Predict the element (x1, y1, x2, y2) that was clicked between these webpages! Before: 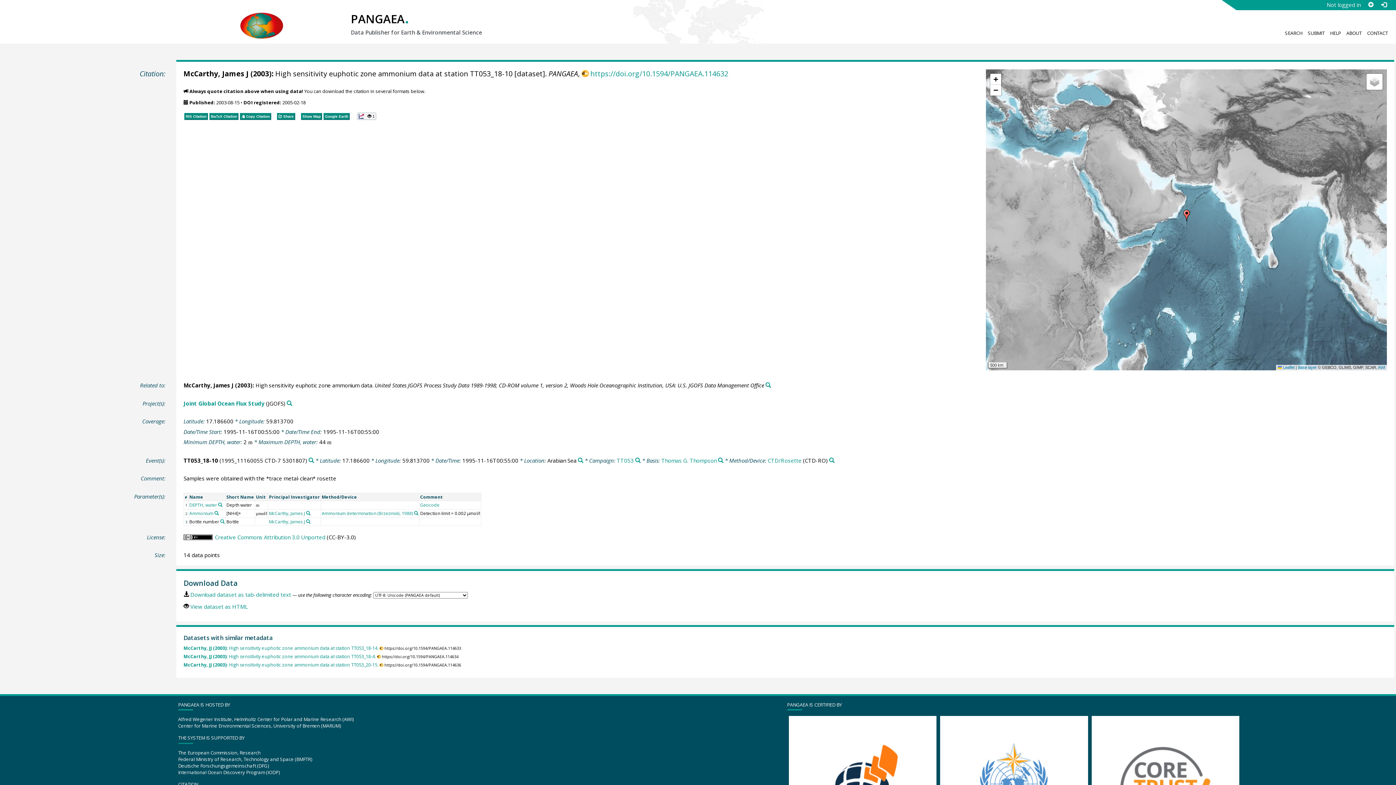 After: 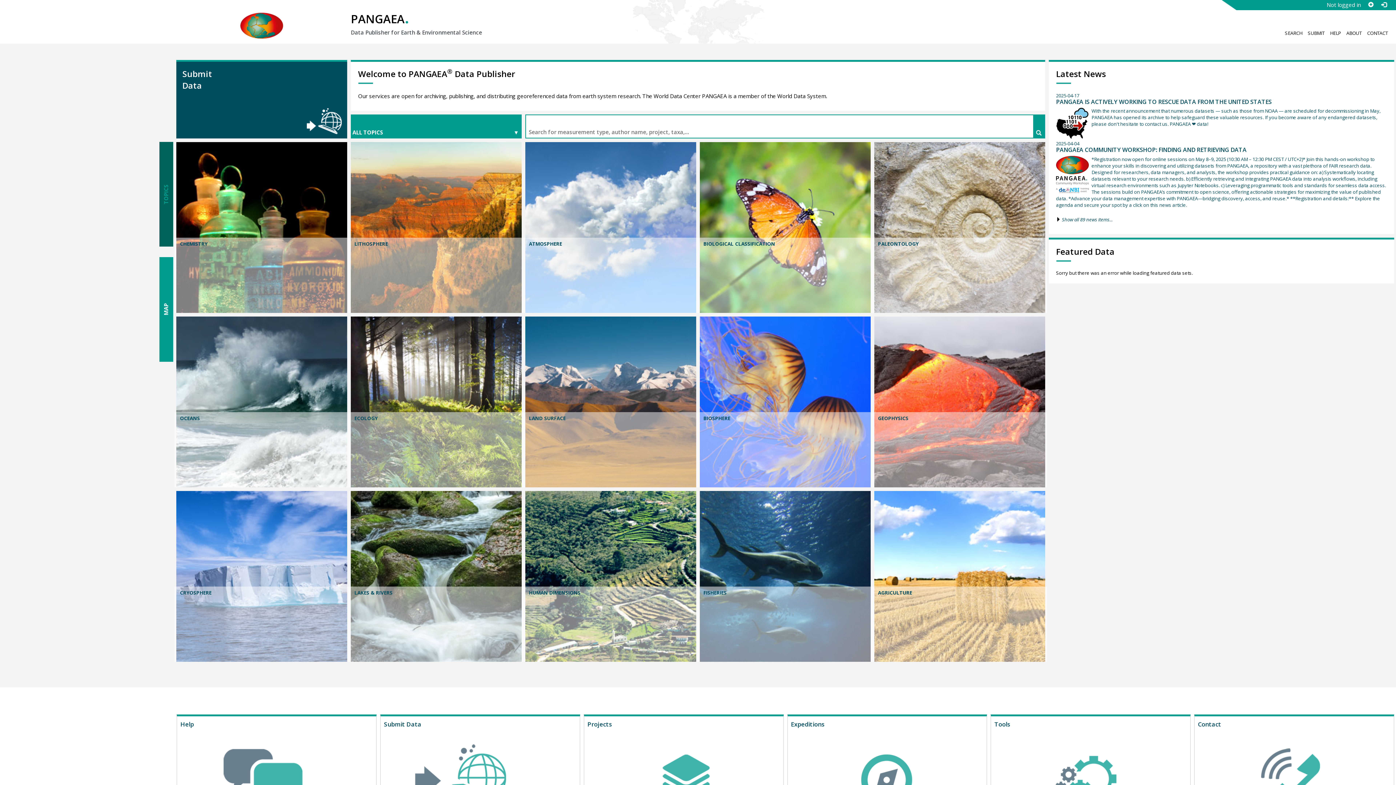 Action: label: SEARCH bbox: (1285, 29, 1302, 38)